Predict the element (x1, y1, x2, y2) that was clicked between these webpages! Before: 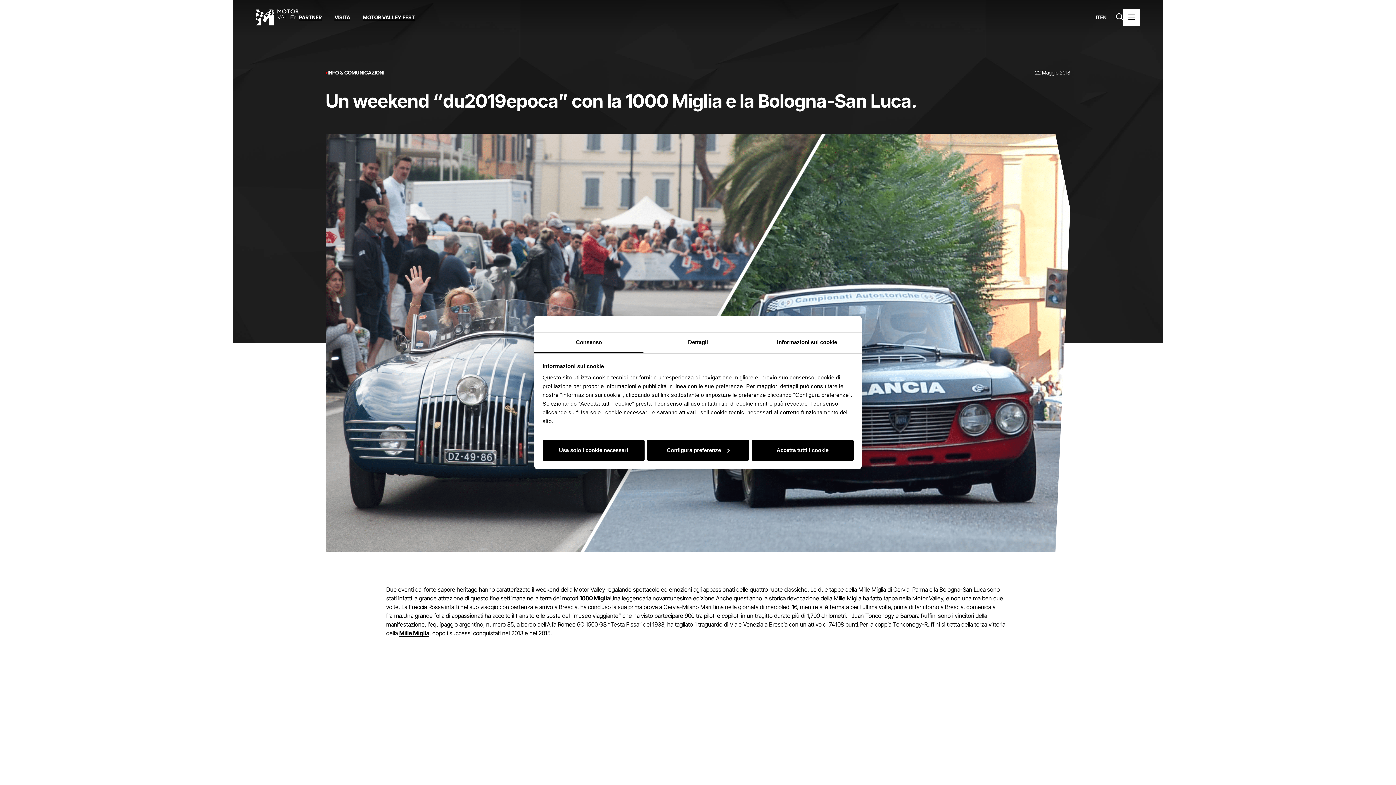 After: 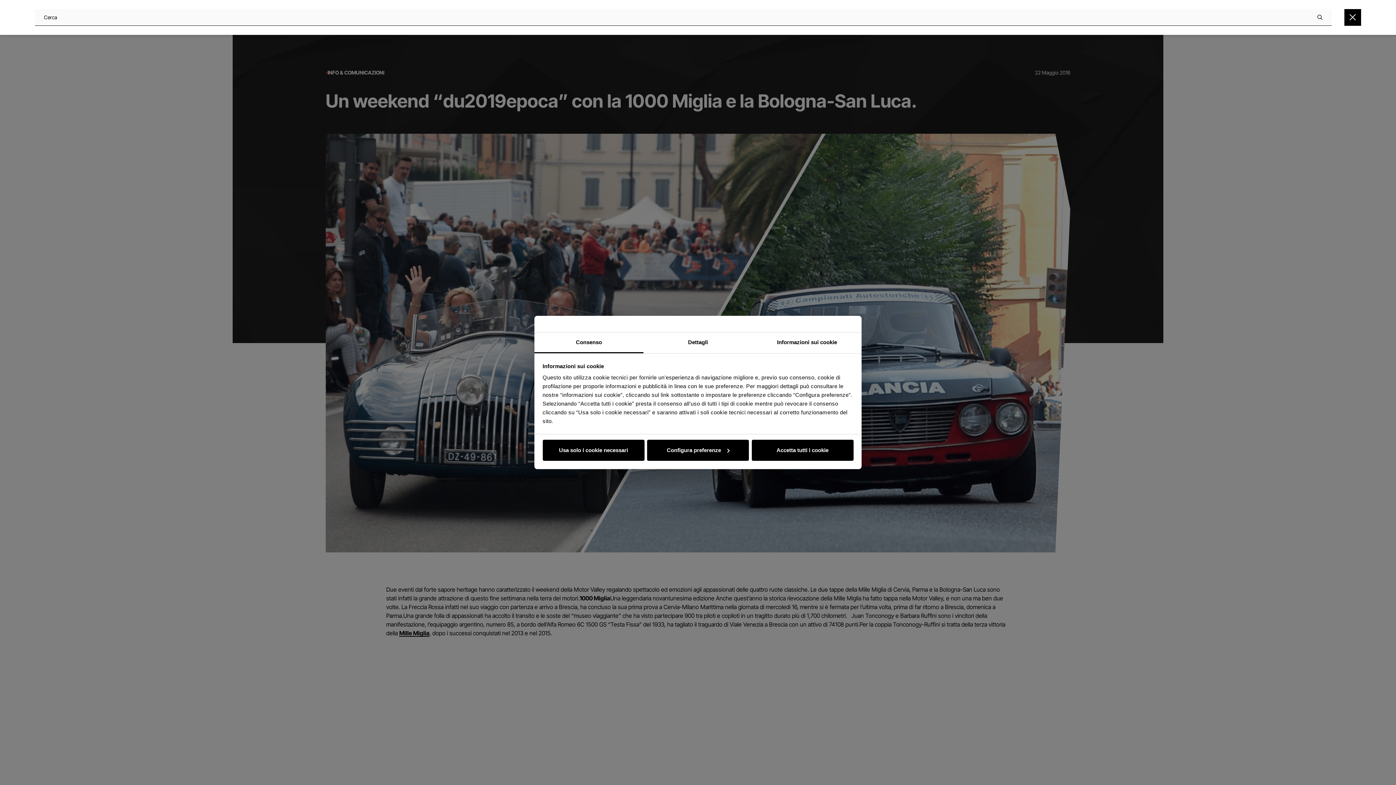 Action: label: Apri la barra di ricerca bbox: (1116, 13, 1123, 21)